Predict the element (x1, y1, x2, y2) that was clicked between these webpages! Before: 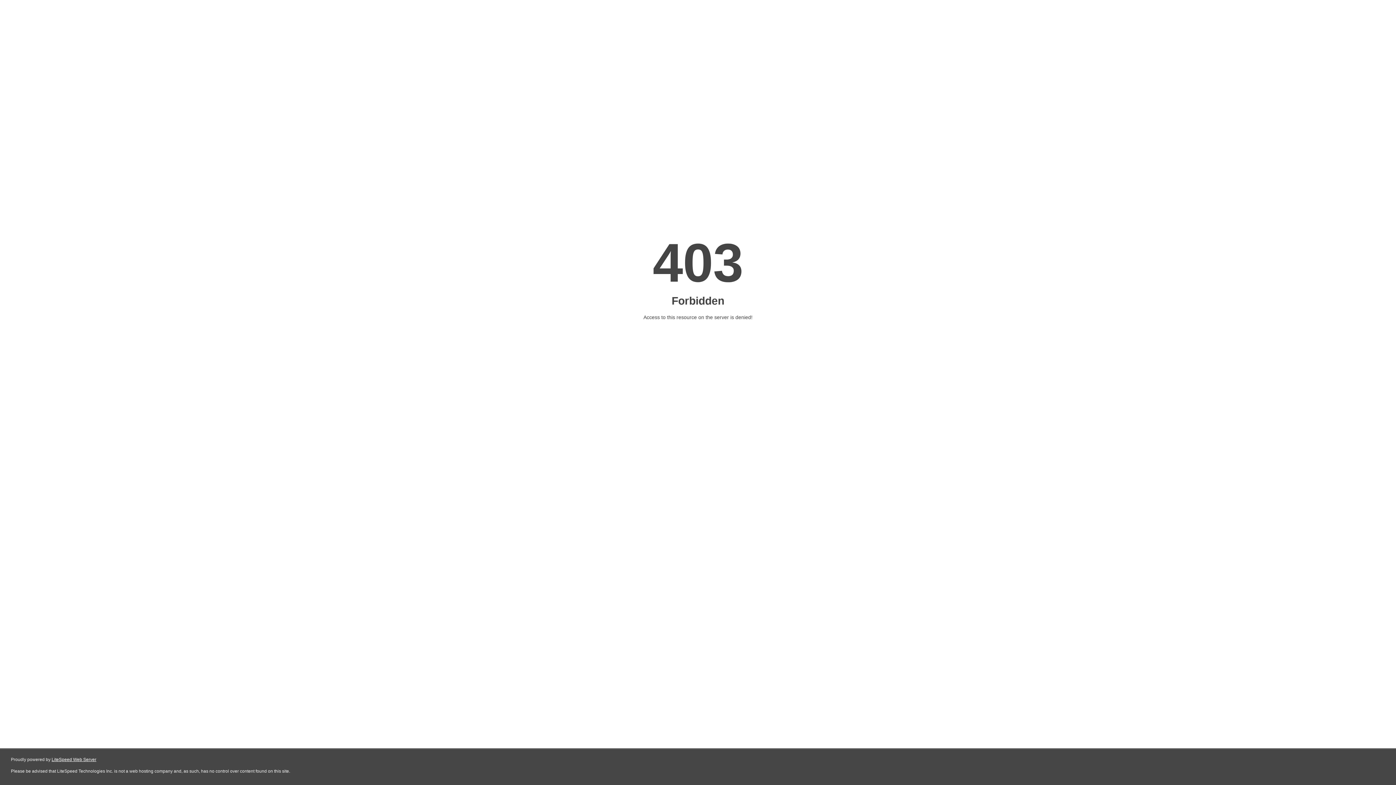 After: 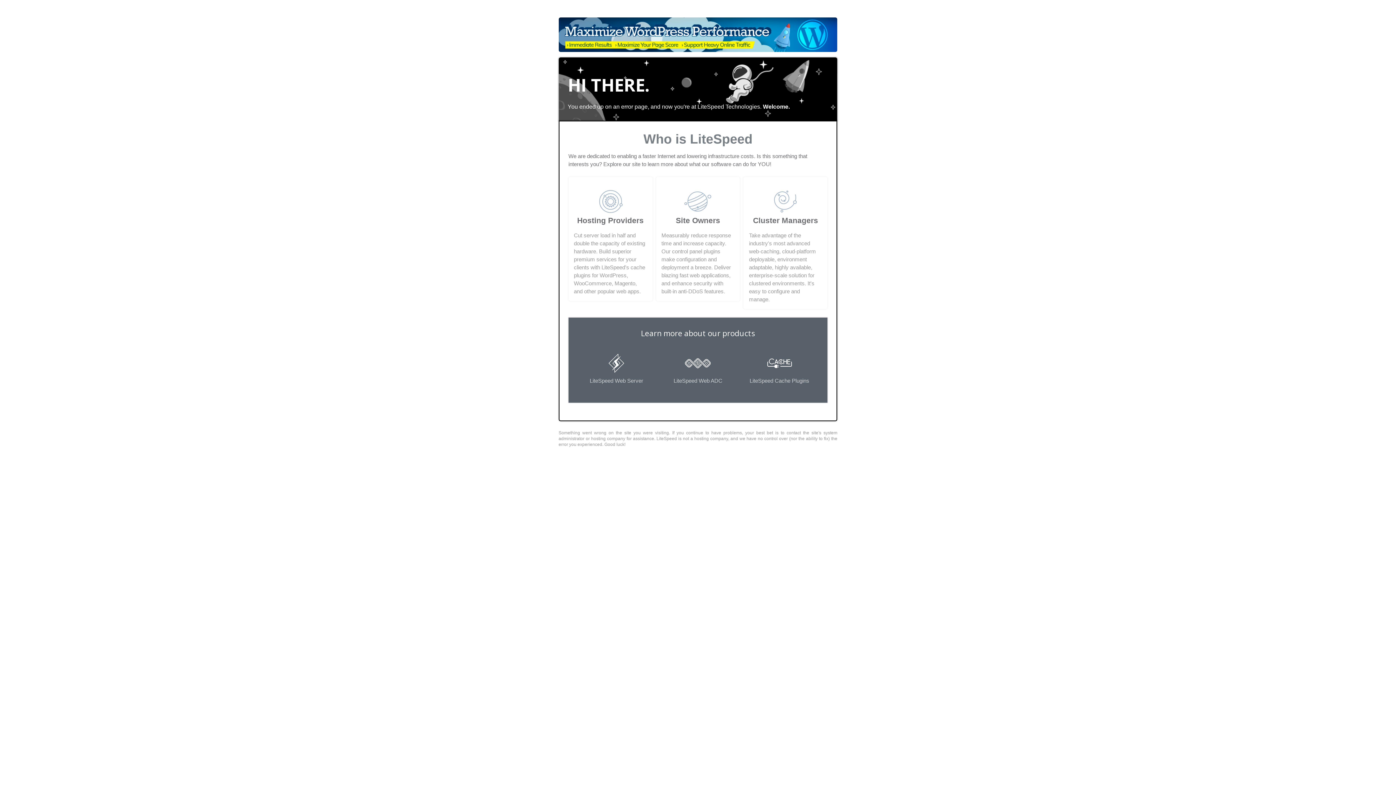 Action: bbox: (51, 757, 96, 762) label: LiteSpeed Web Server